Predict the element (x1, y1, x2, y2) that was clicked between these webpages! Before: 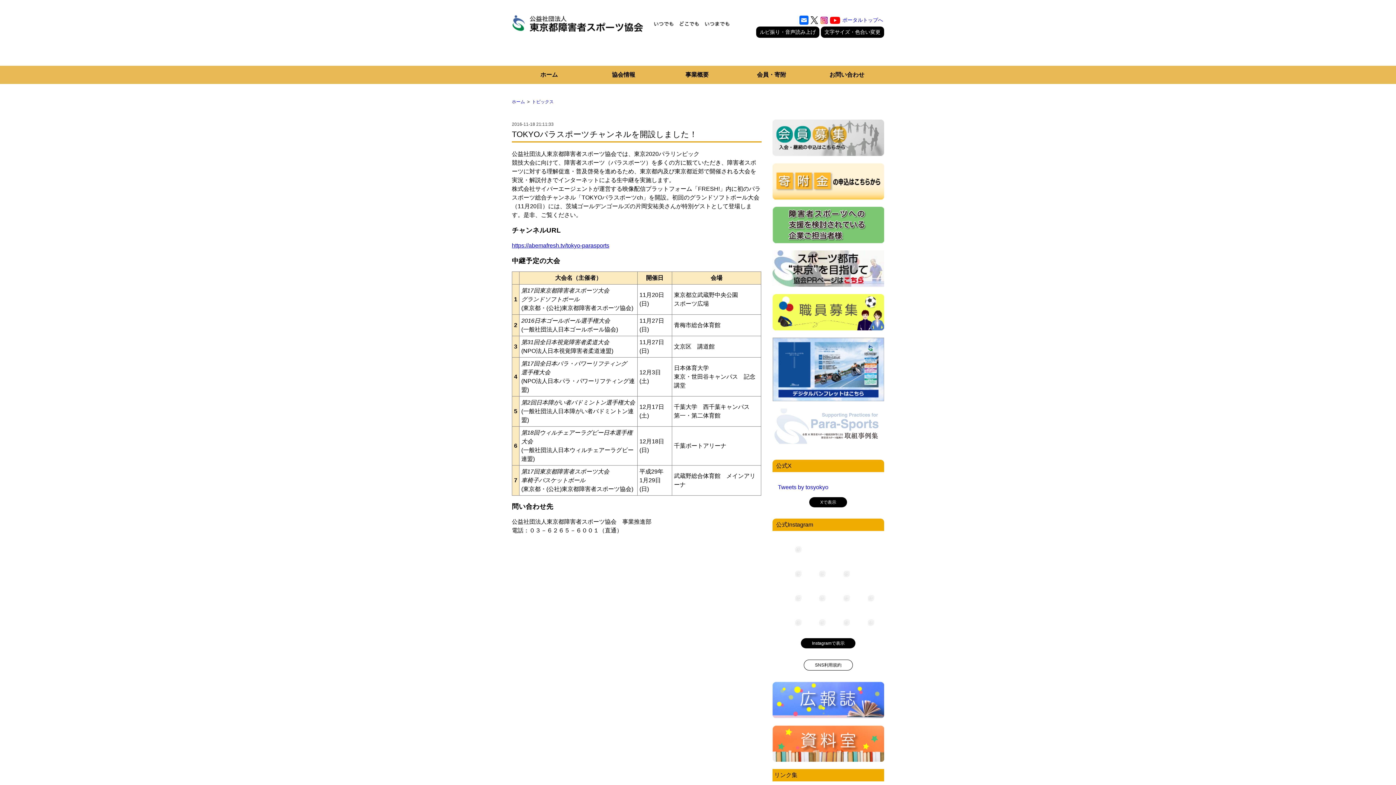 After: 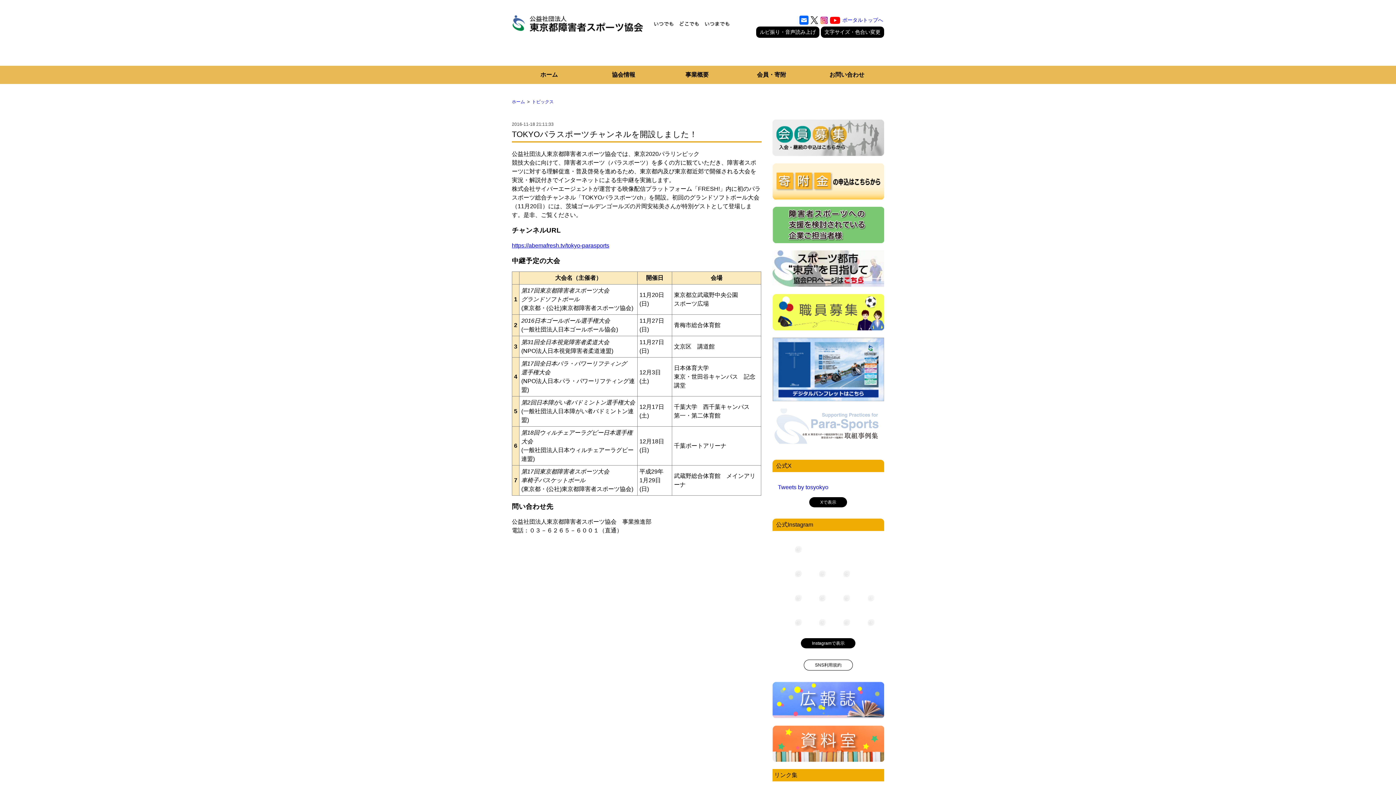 Action: bbox: (854, 594, 875, 615)